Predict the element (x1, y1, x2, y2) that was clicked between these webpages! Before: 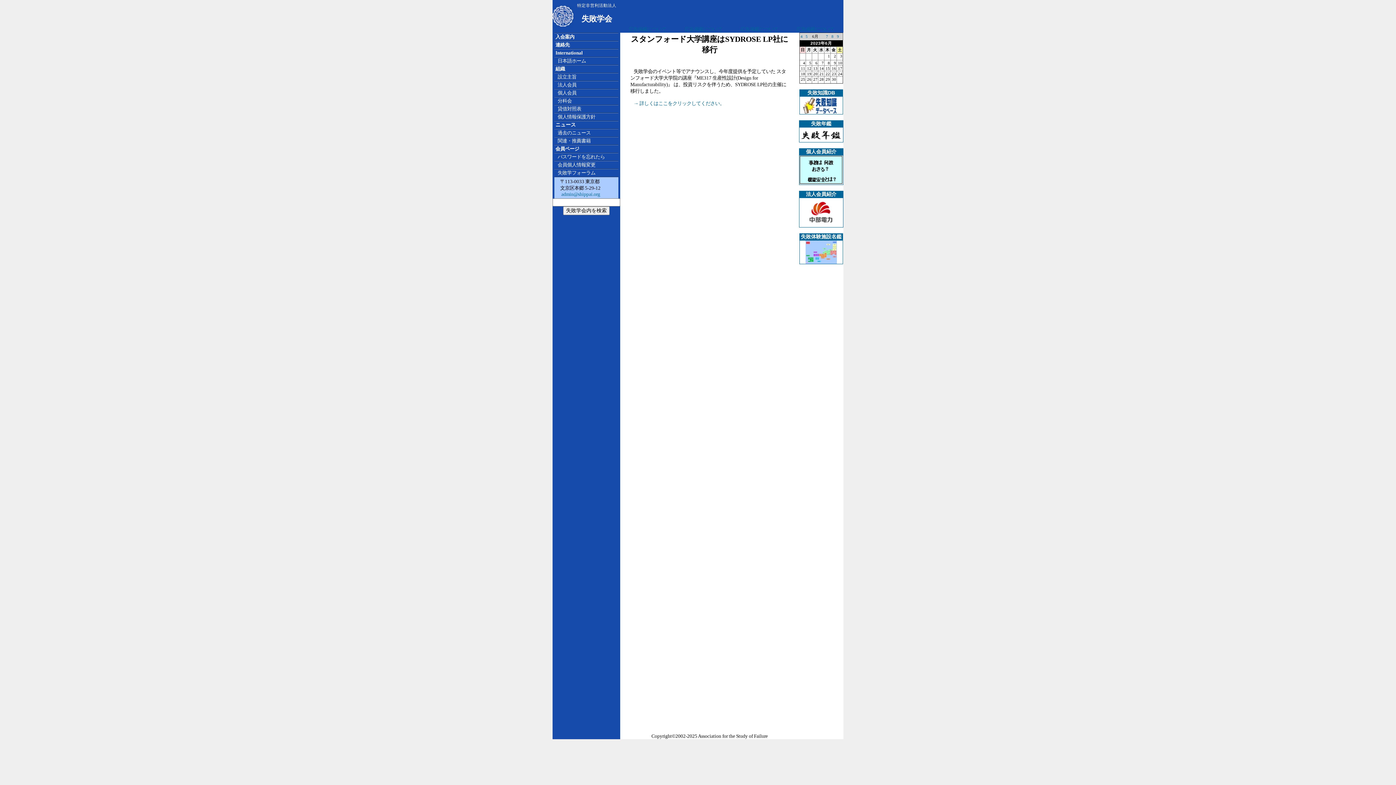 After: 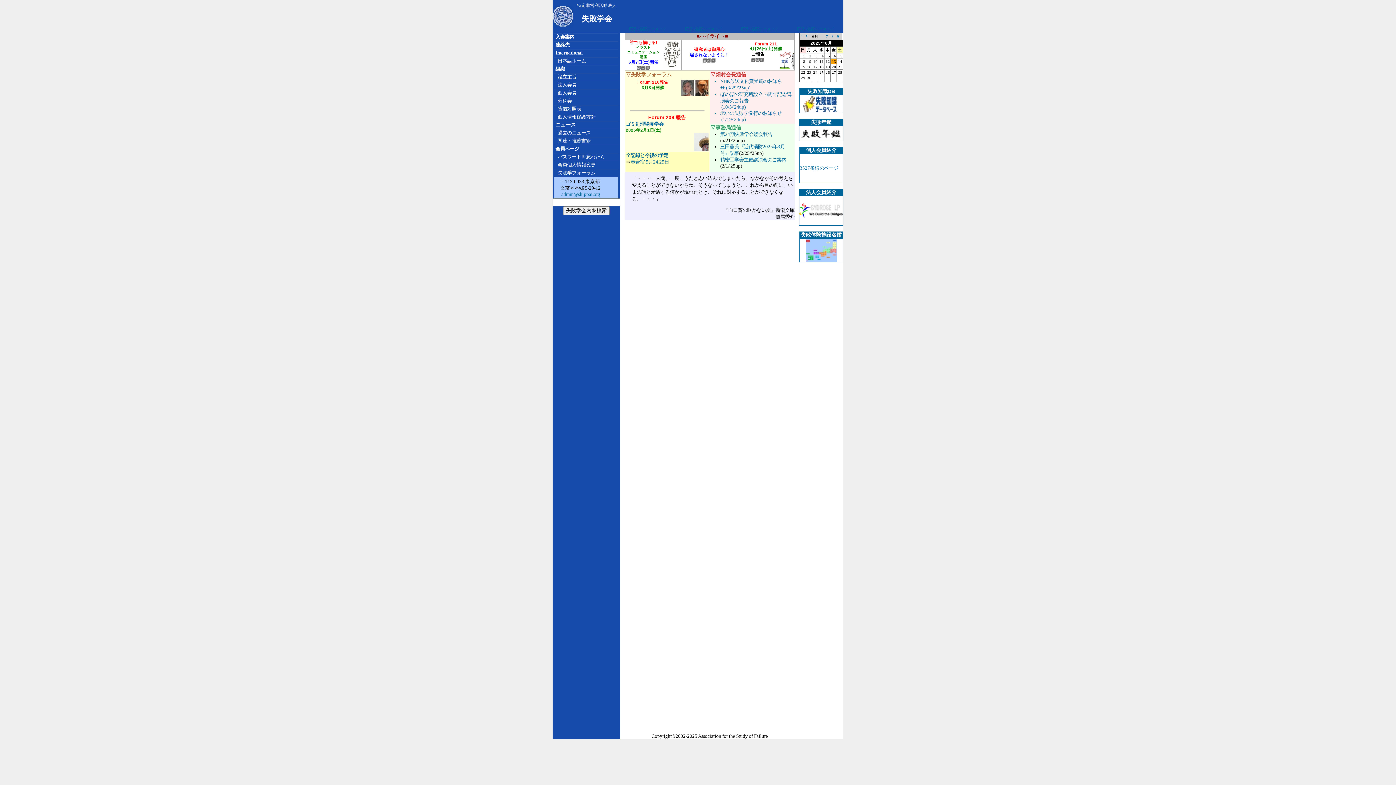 Action: label:    日本語ホーム bbox: (554, 58, 586, 63)